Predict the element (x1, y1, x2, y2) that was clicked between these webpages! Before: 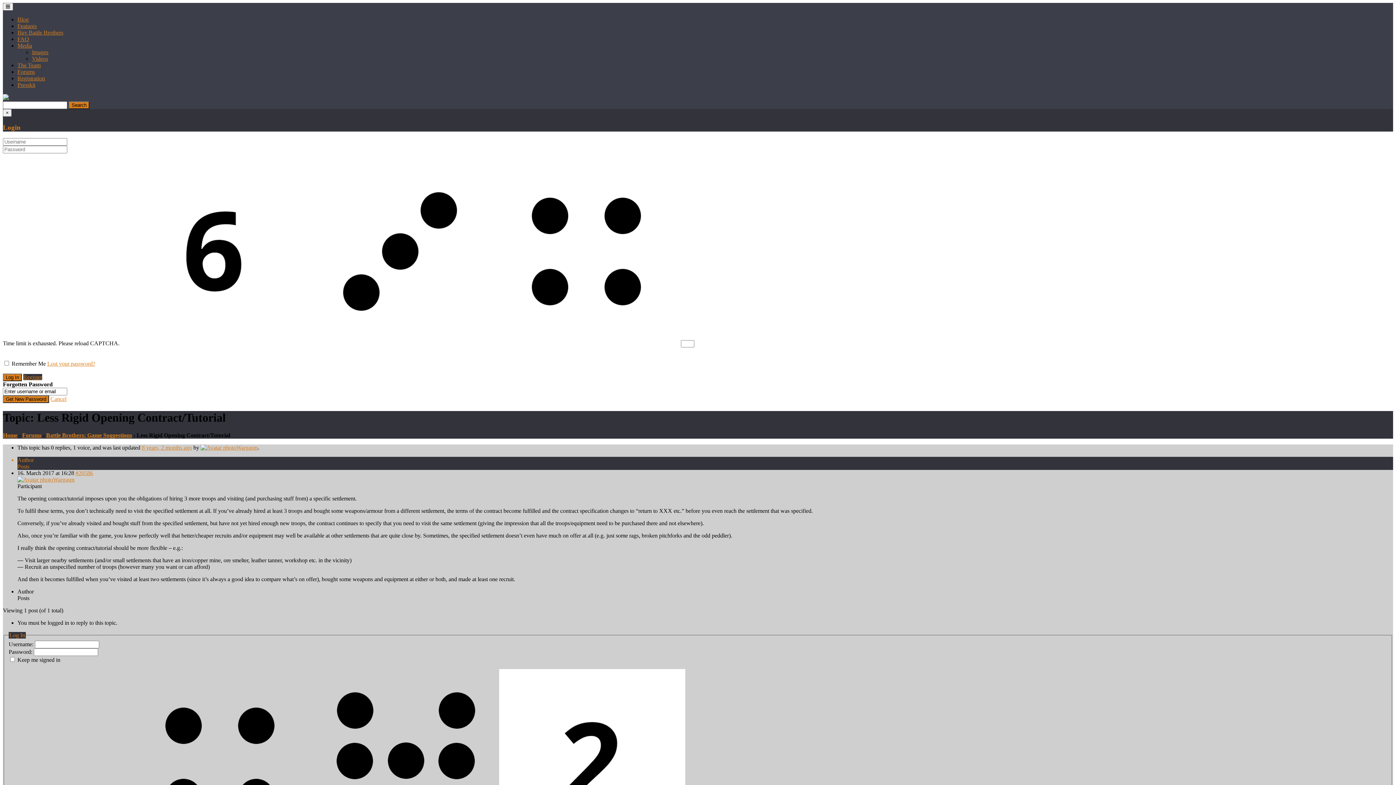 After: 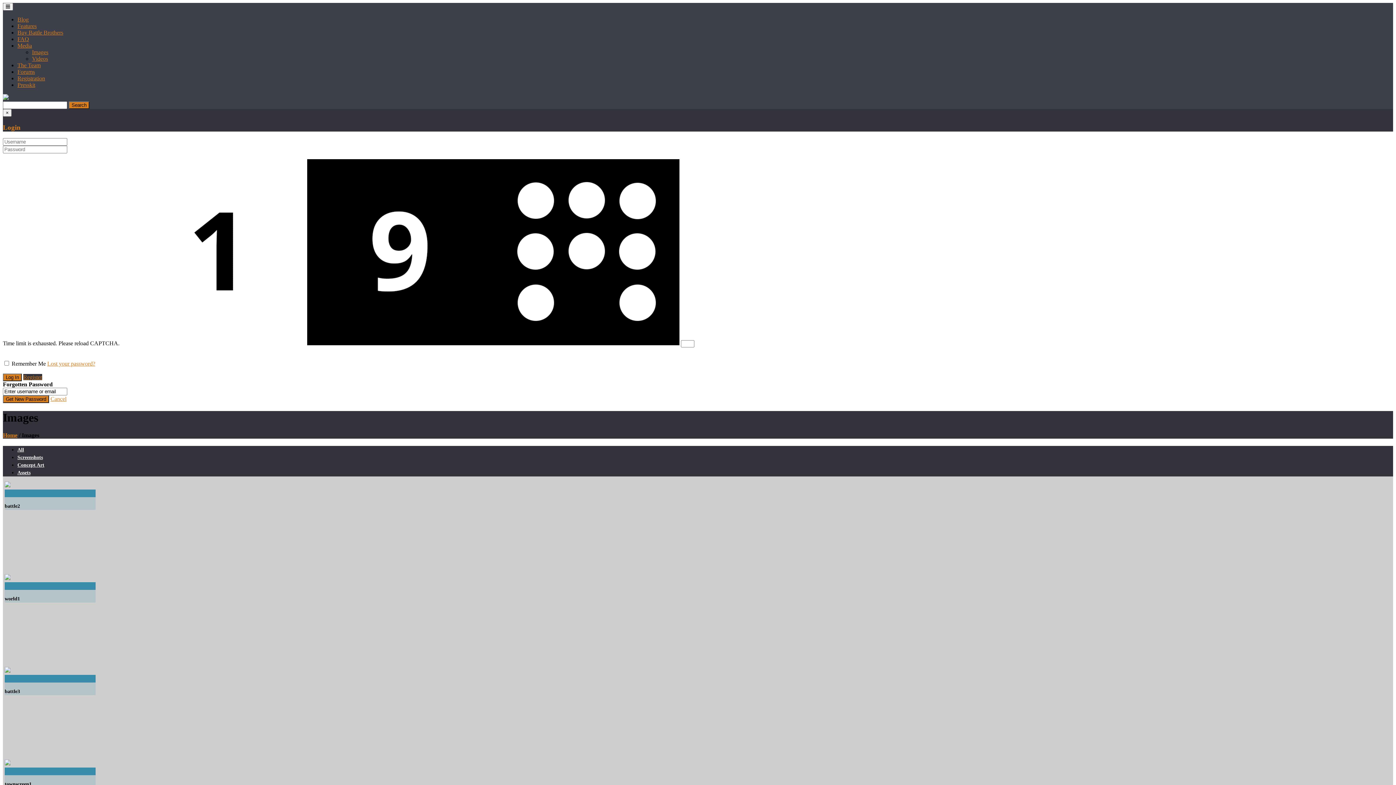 Action: label: Images bbox: (32, 49, 48, 55)